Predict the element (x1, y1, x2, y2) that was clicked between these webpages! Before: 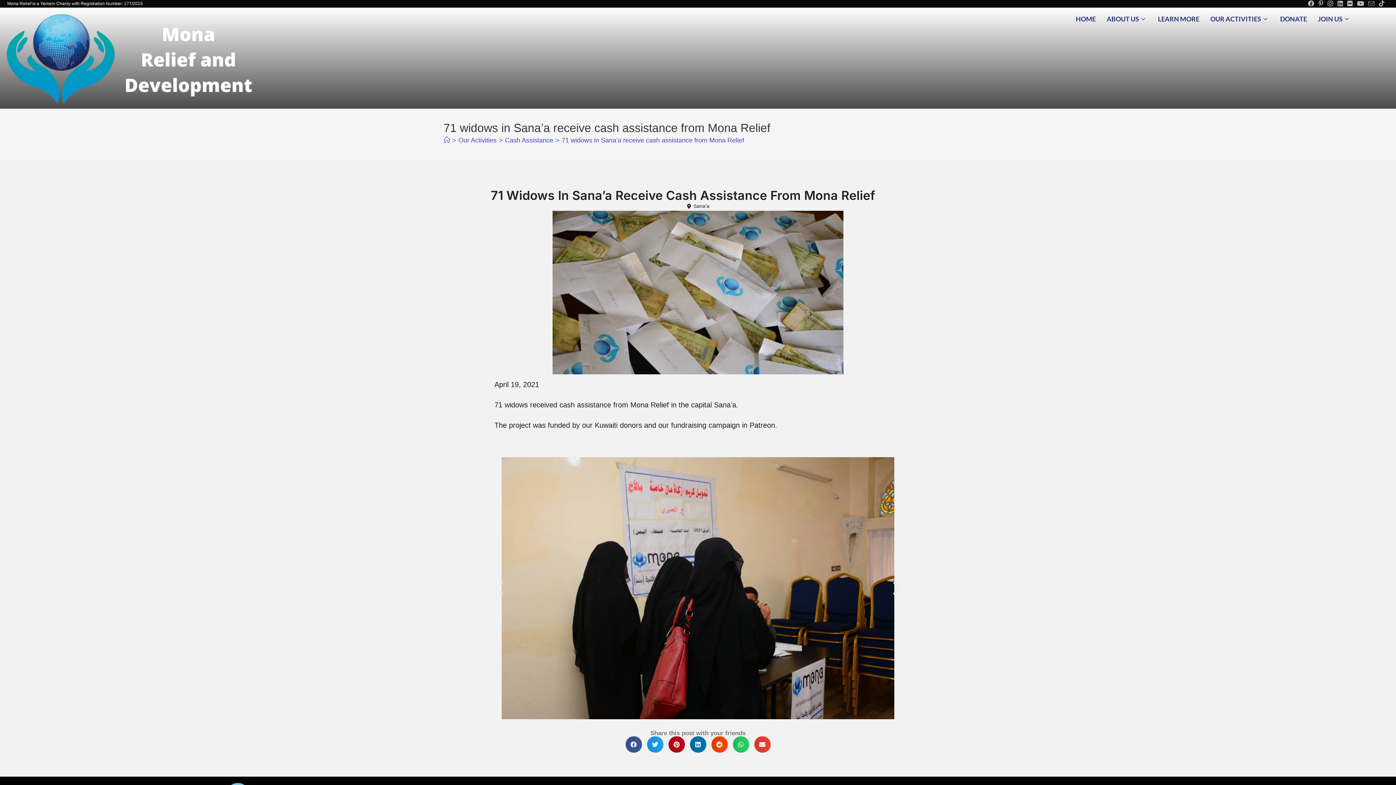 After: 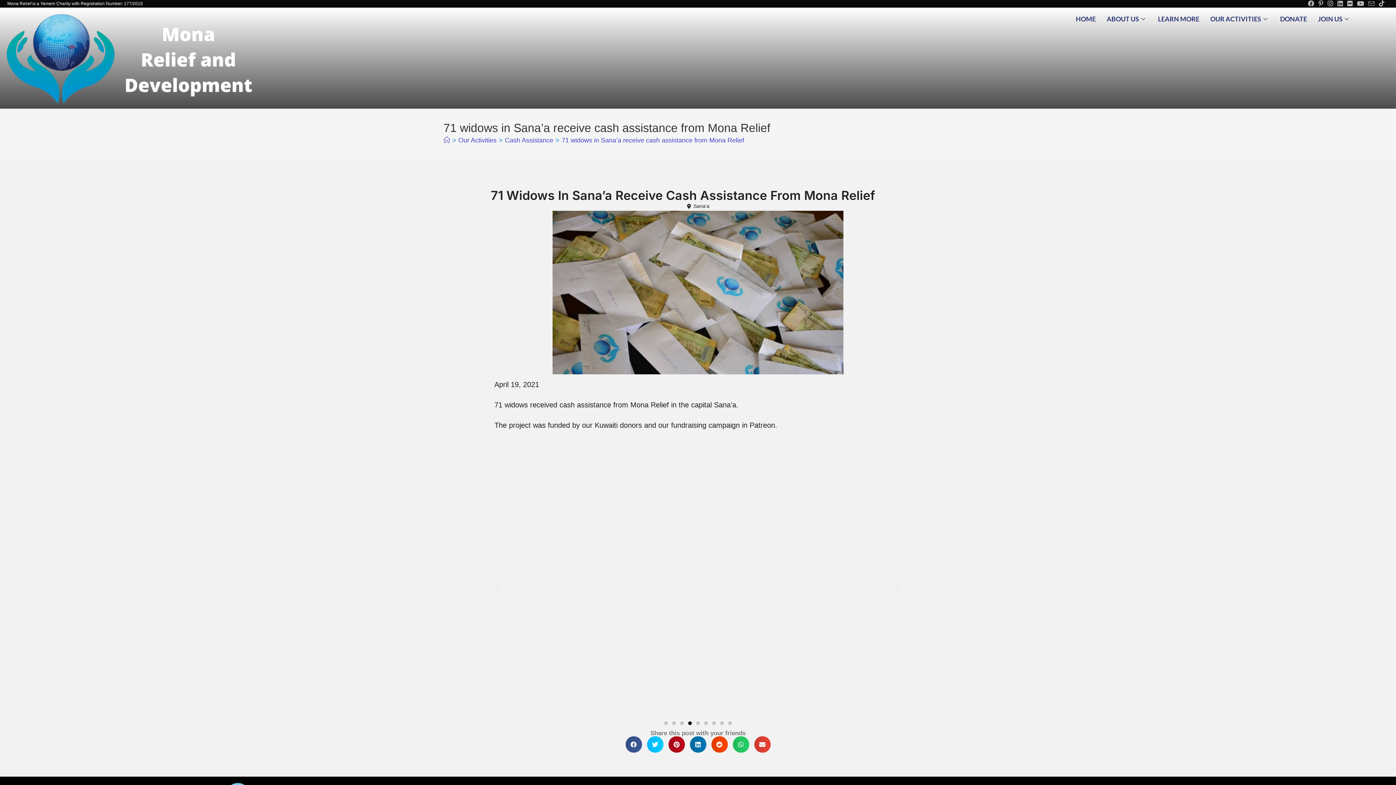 Action: bbox: (647, 736, 663, 753) label: Share on twitter